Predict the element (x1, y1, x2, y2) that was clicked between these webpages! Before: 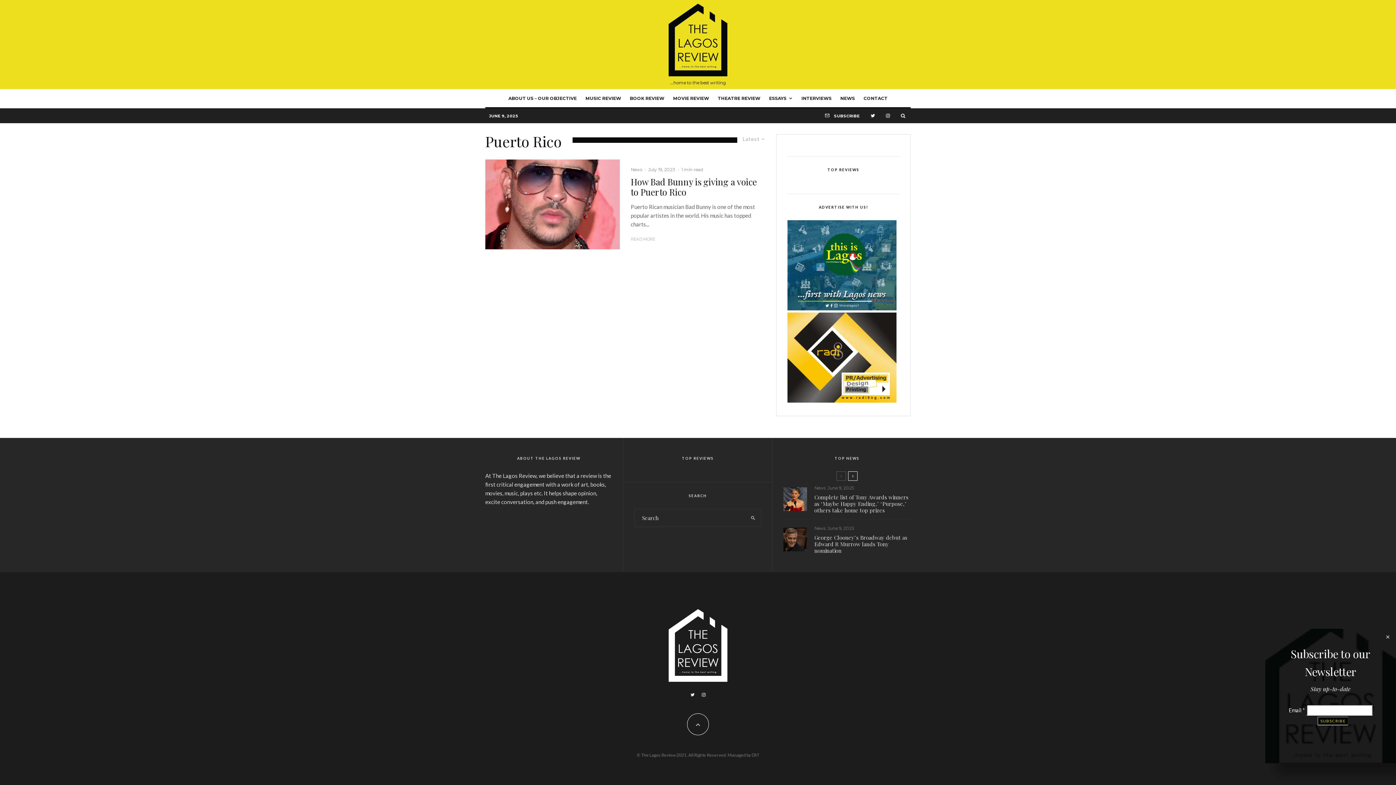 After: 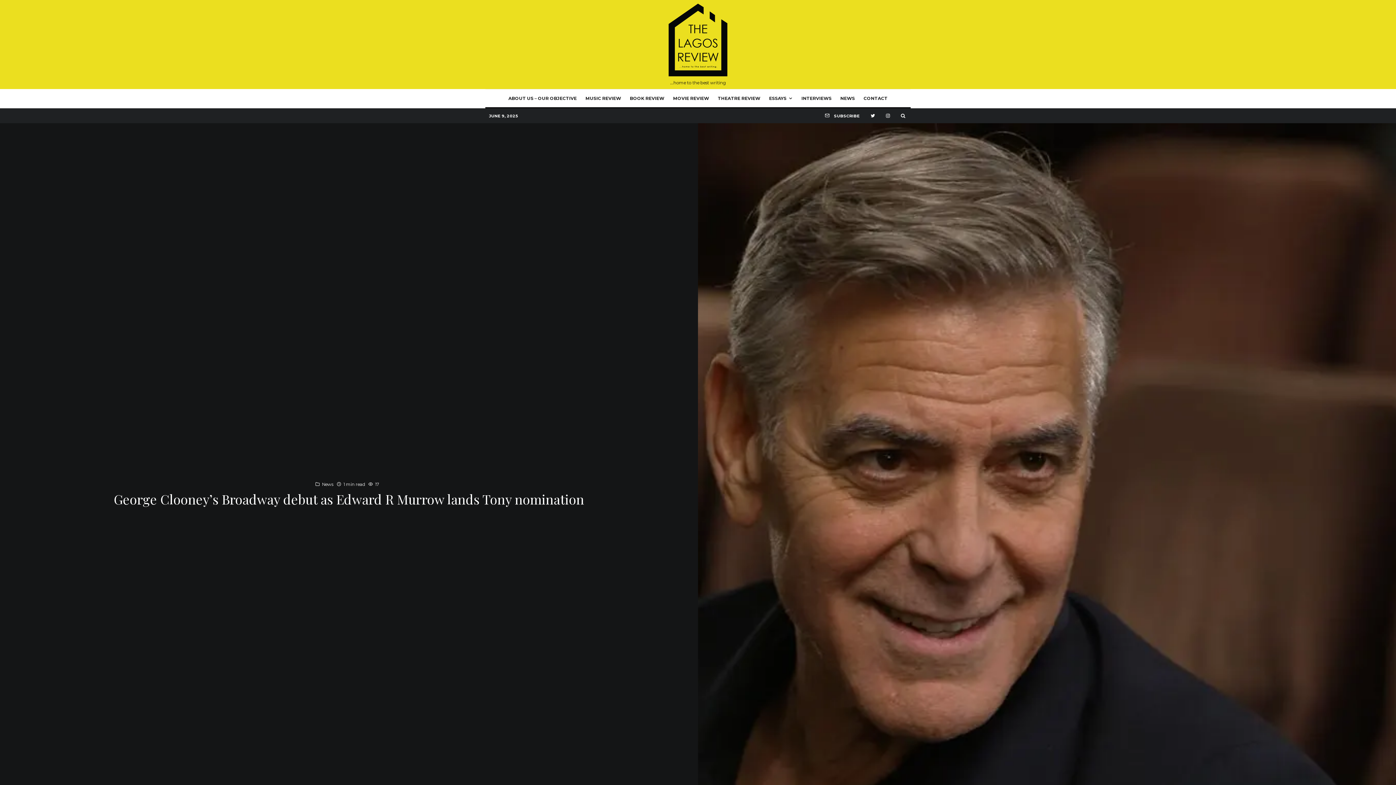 Action: bbox: (783, 527, 807, 551)